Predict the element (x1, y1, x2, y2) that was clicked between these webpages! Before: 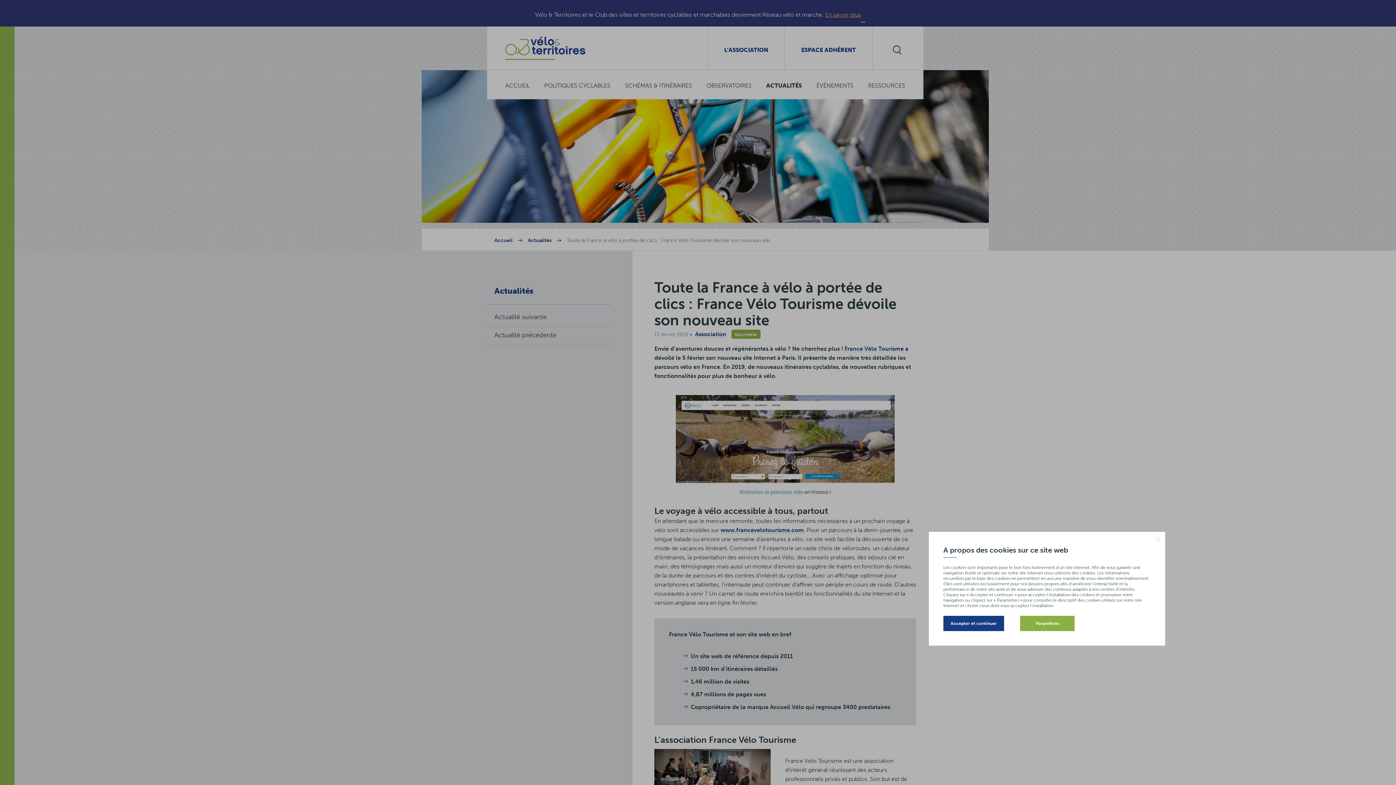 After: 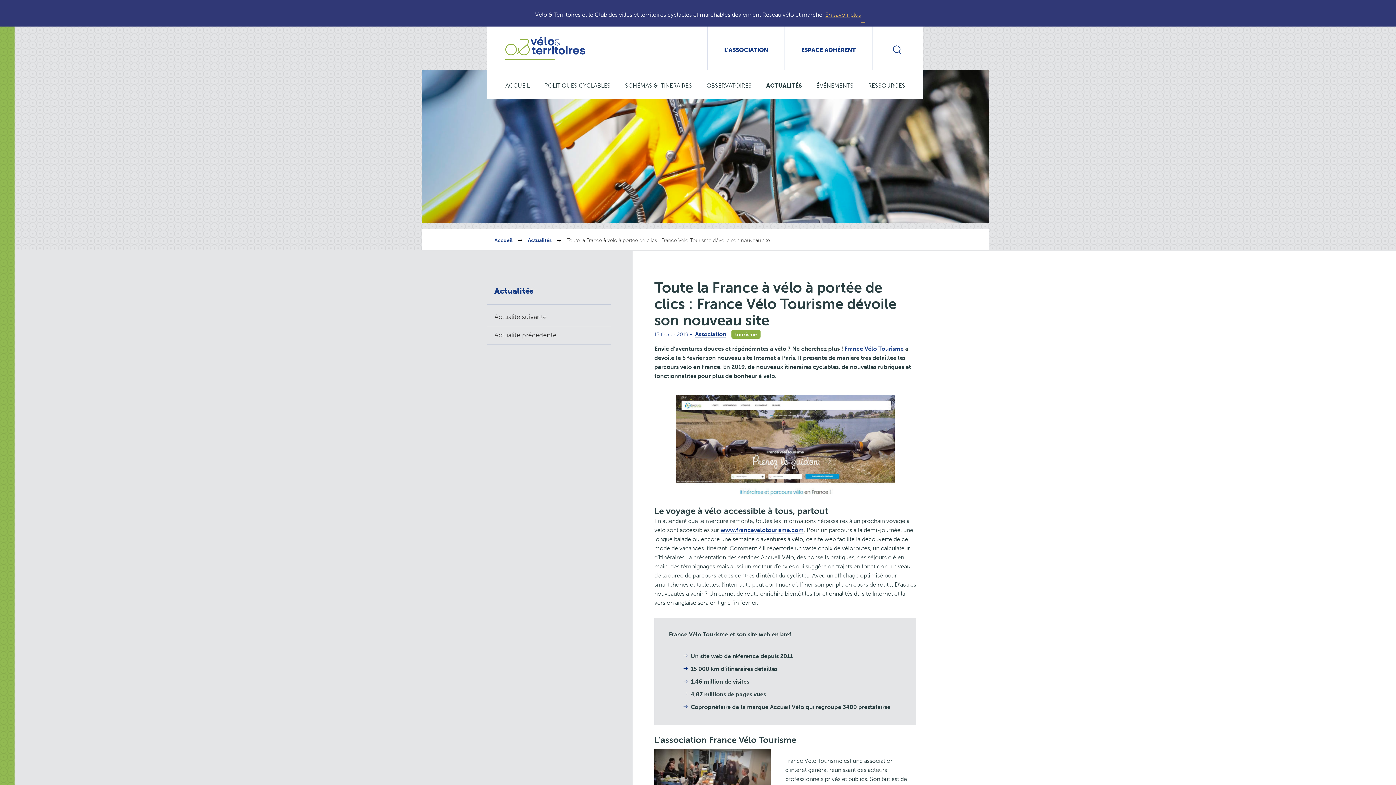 Action: bbox: (1154, 535, 1161, 543)